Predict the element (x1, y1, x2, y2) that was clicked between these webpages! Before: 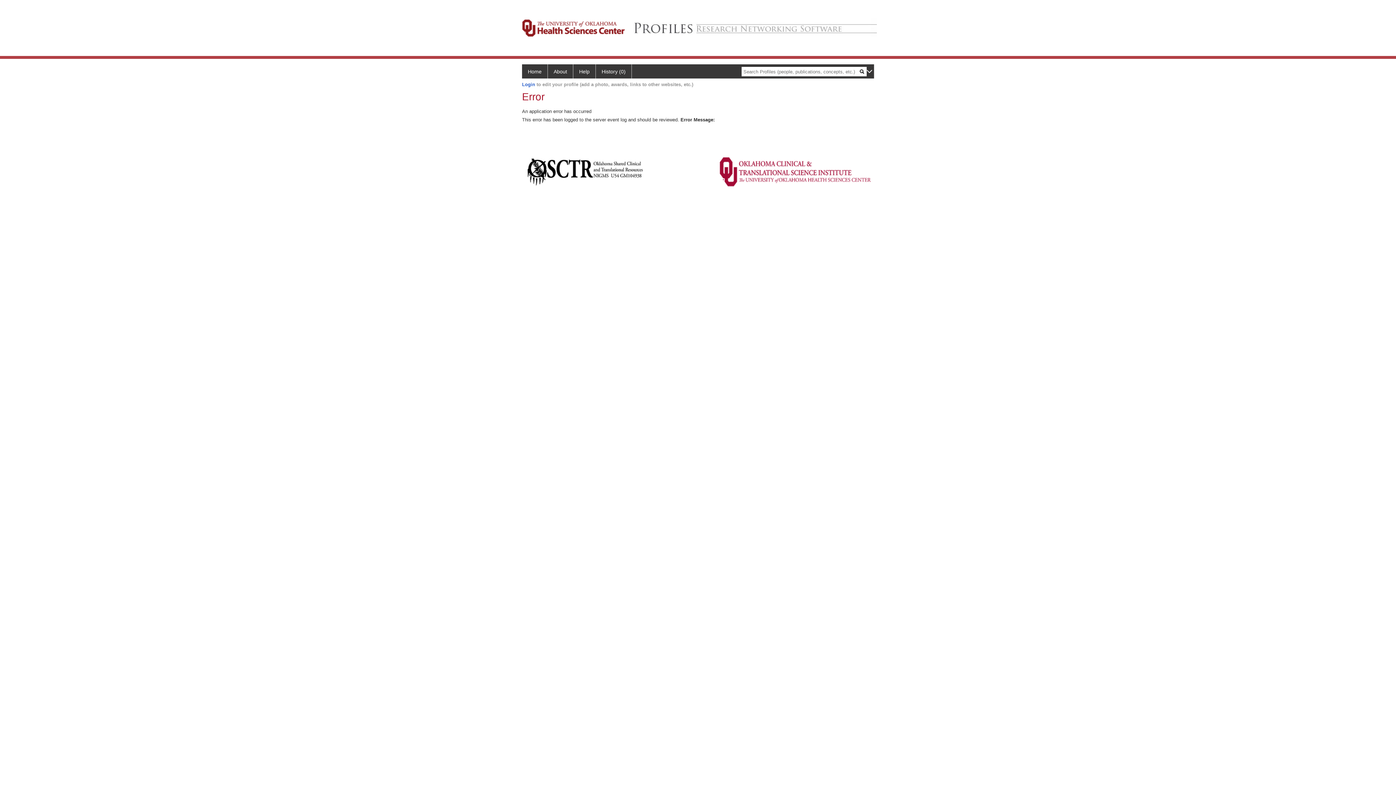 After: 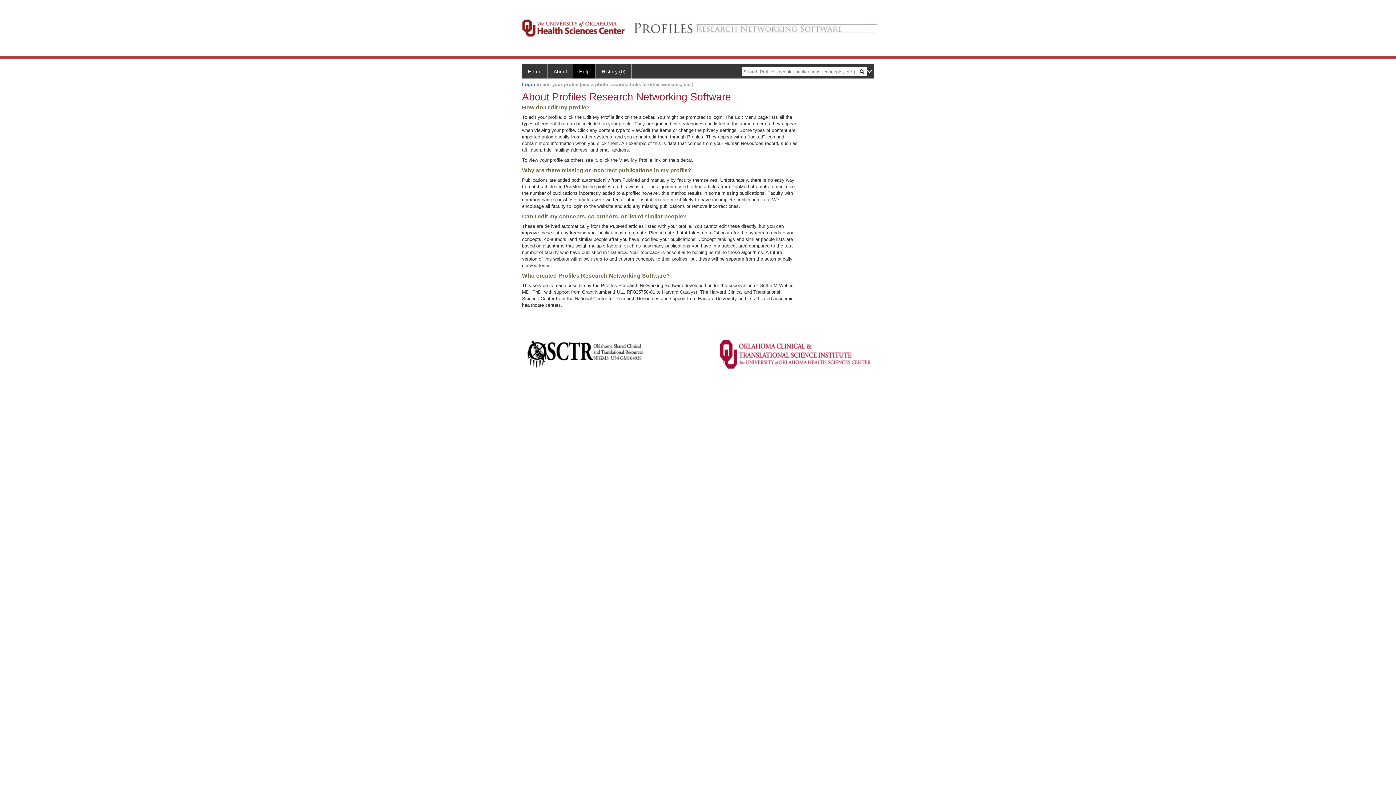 Action: bbox: (573, 64, 596, 78) label: Help